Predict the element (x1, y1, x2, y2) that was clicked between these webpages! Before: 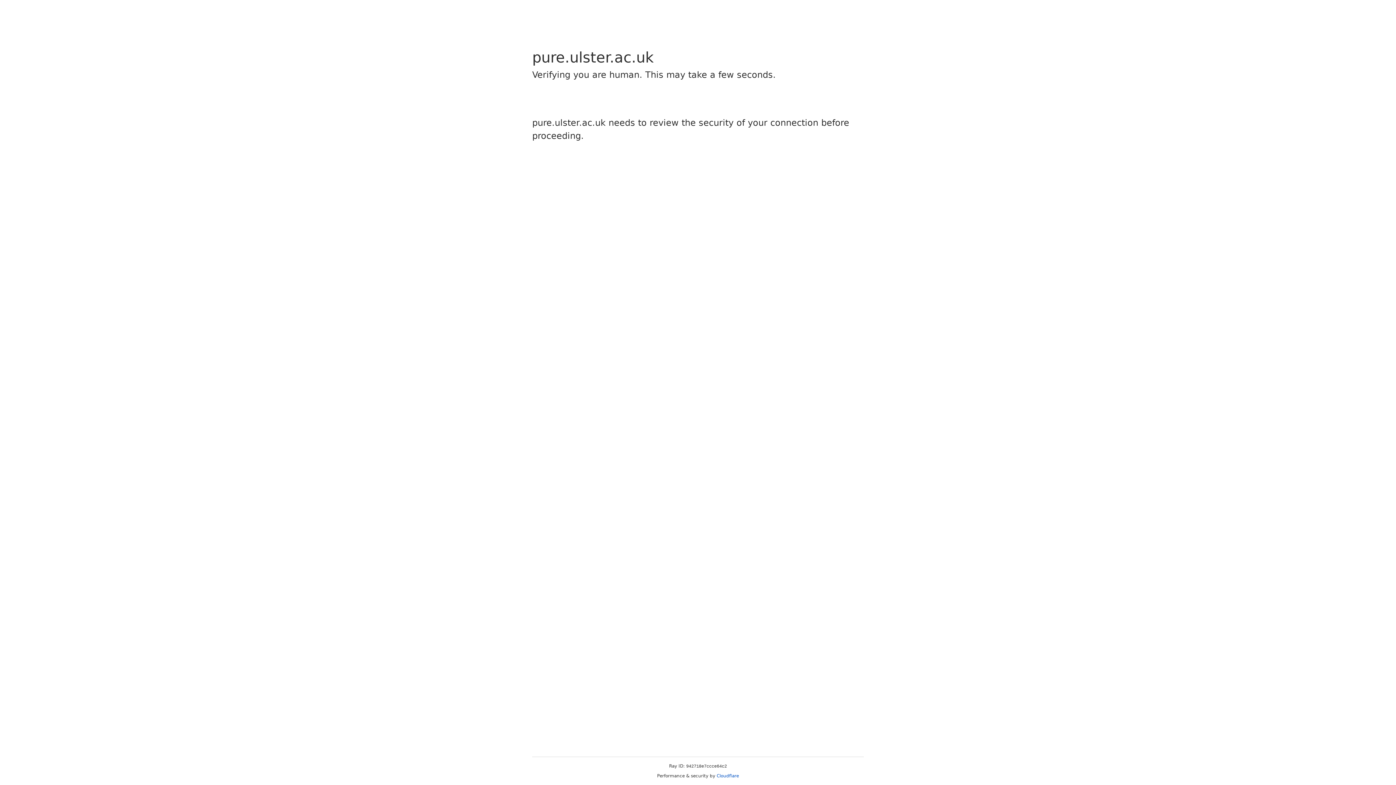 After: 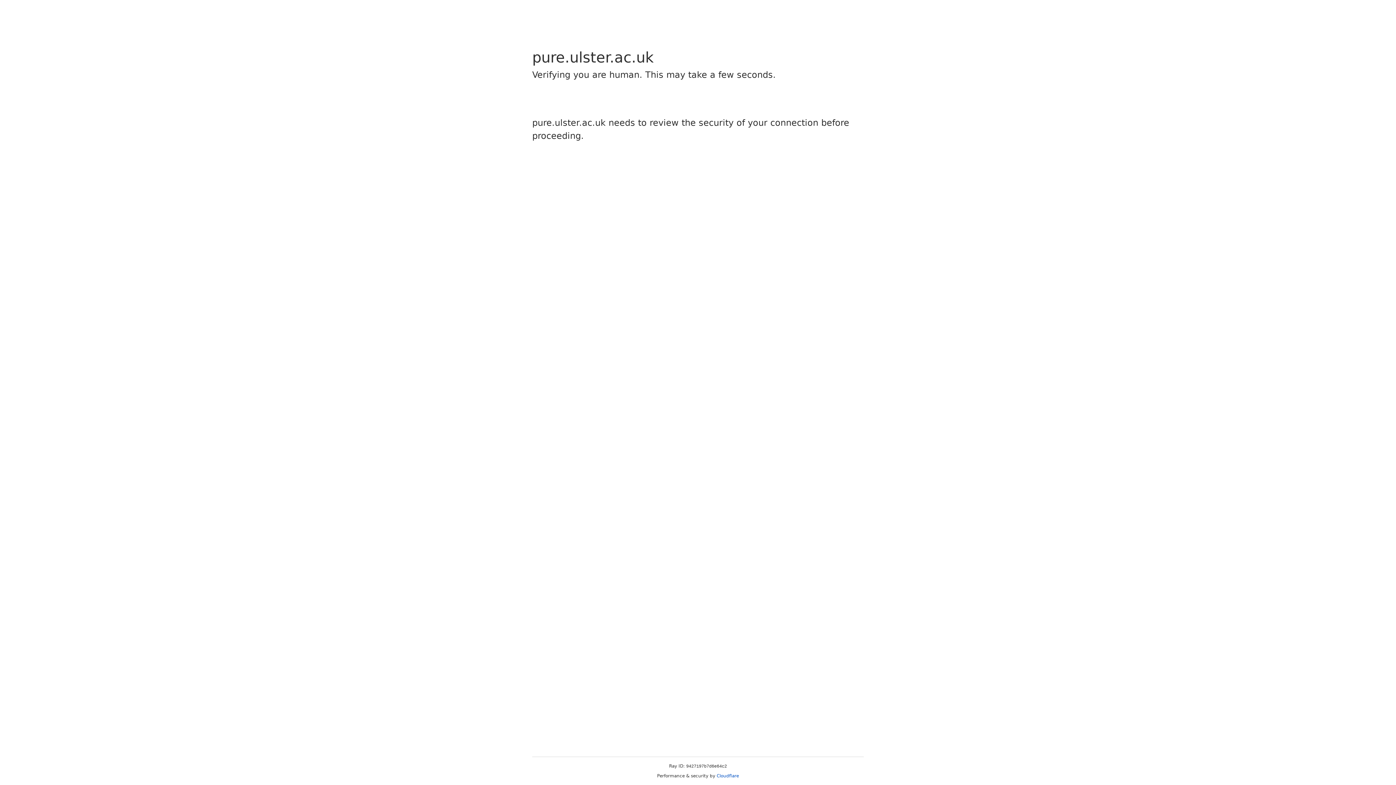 Action: bbox: (716, 773, 739, 778) label: Cloudflare